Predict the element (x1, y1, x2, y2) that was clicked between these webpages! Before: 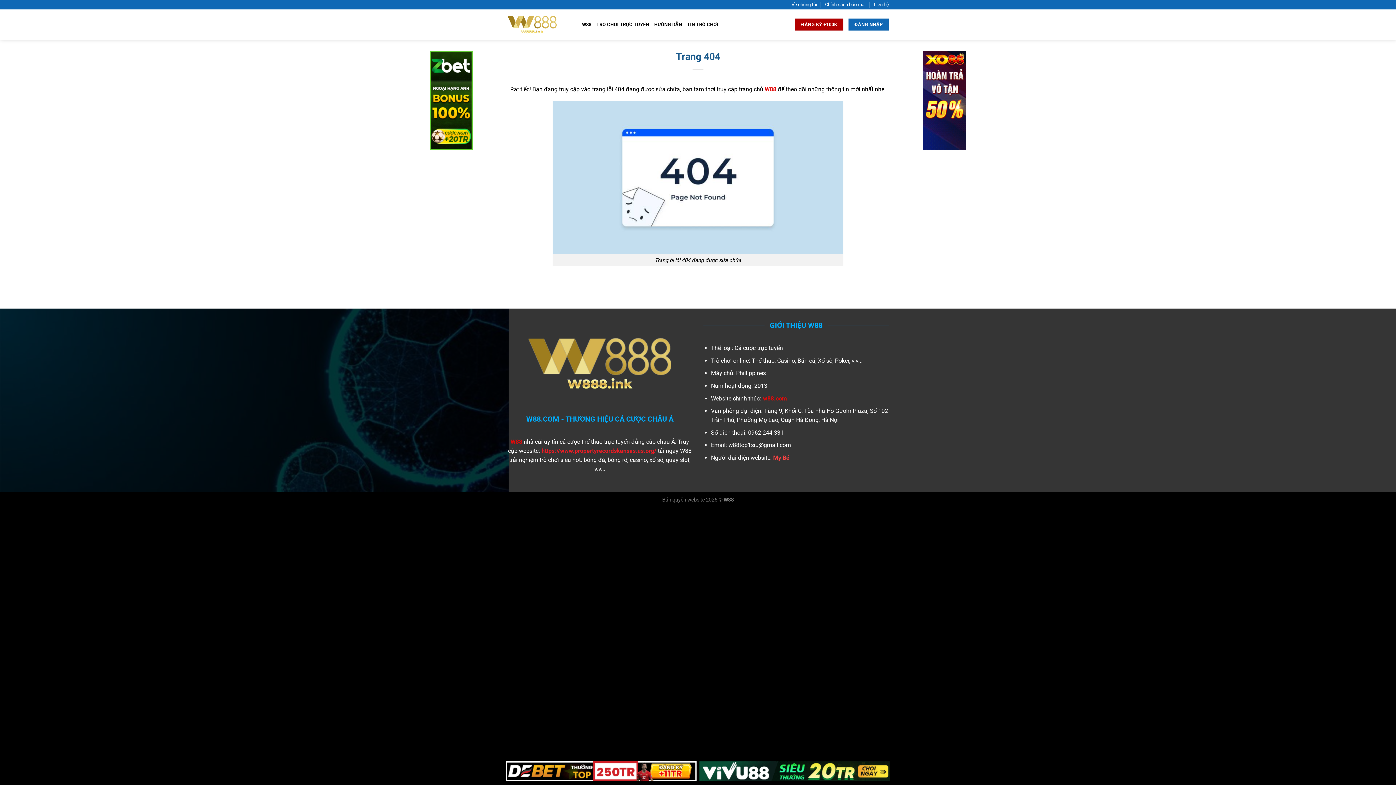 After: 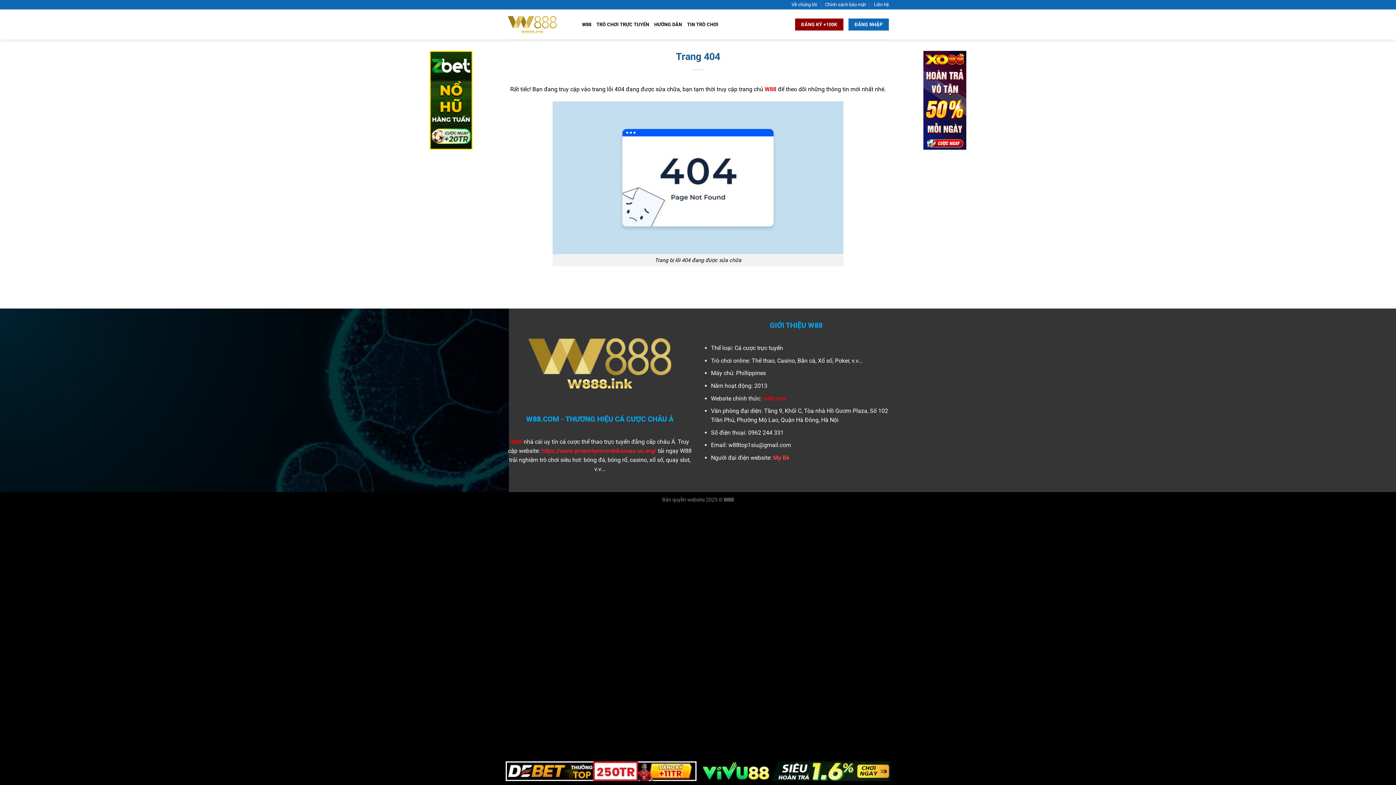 Action: label: ĐĂNG KÝ +100K bbox: (795, 18, 843, 30)